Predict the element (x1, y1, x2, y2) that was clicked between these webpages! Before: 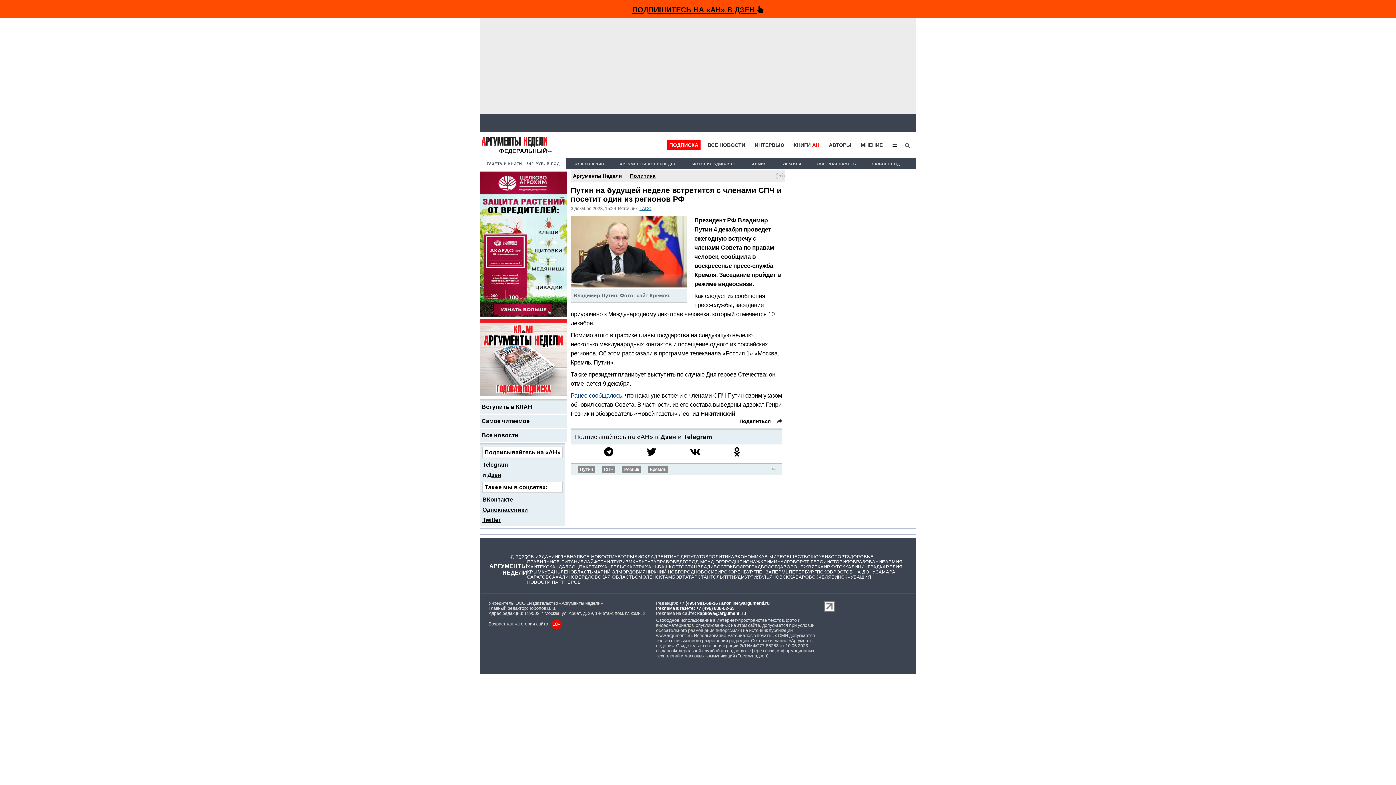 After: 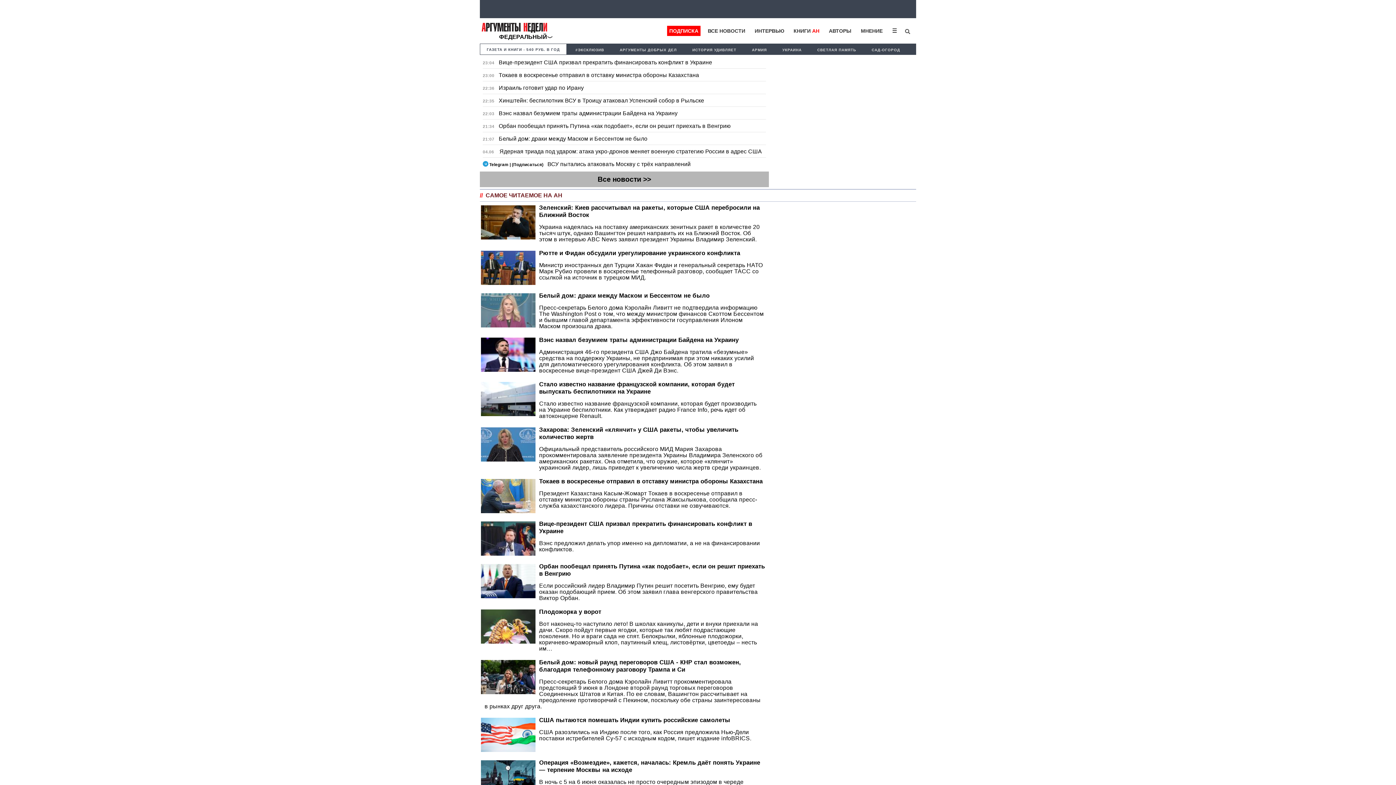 Action: bbox: (481, 418, 529, 424) label: Самое читаемое